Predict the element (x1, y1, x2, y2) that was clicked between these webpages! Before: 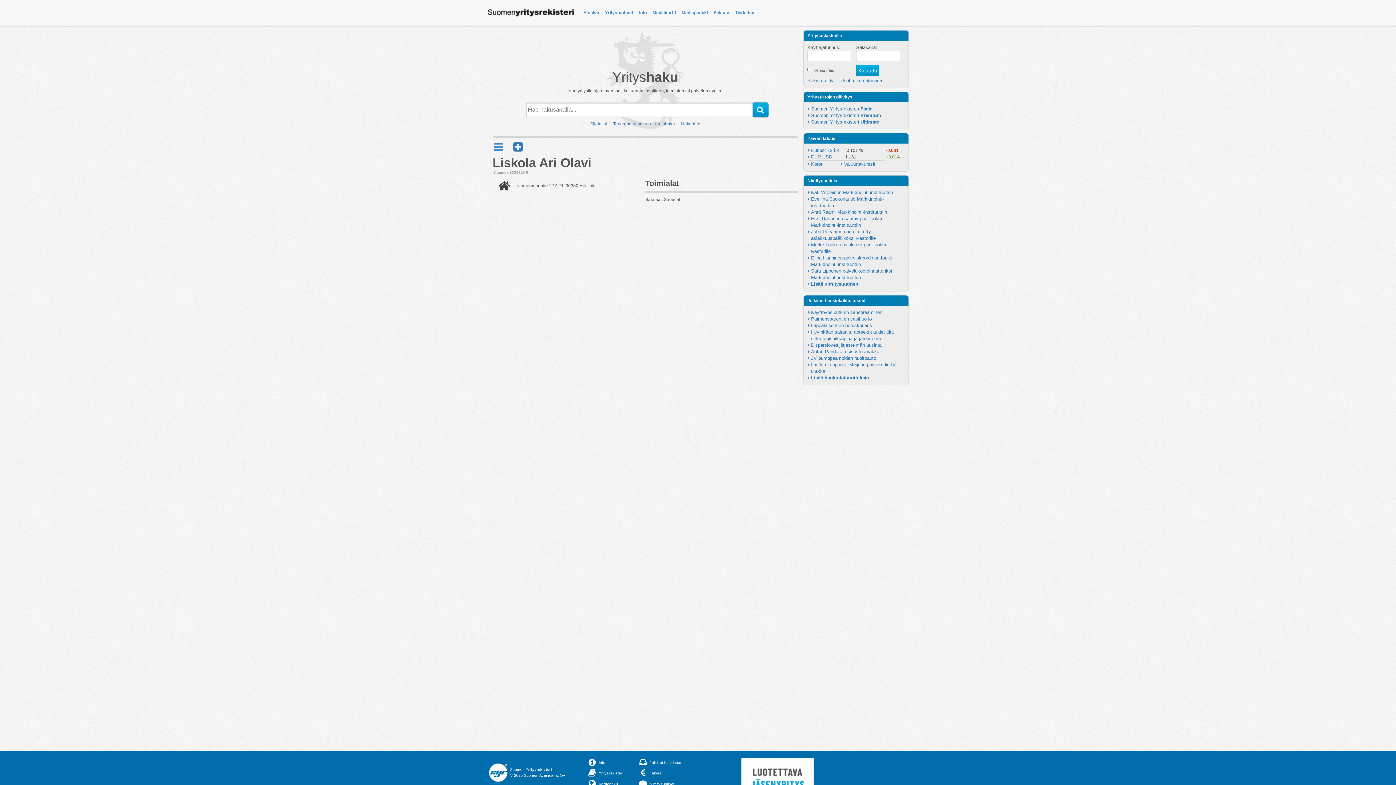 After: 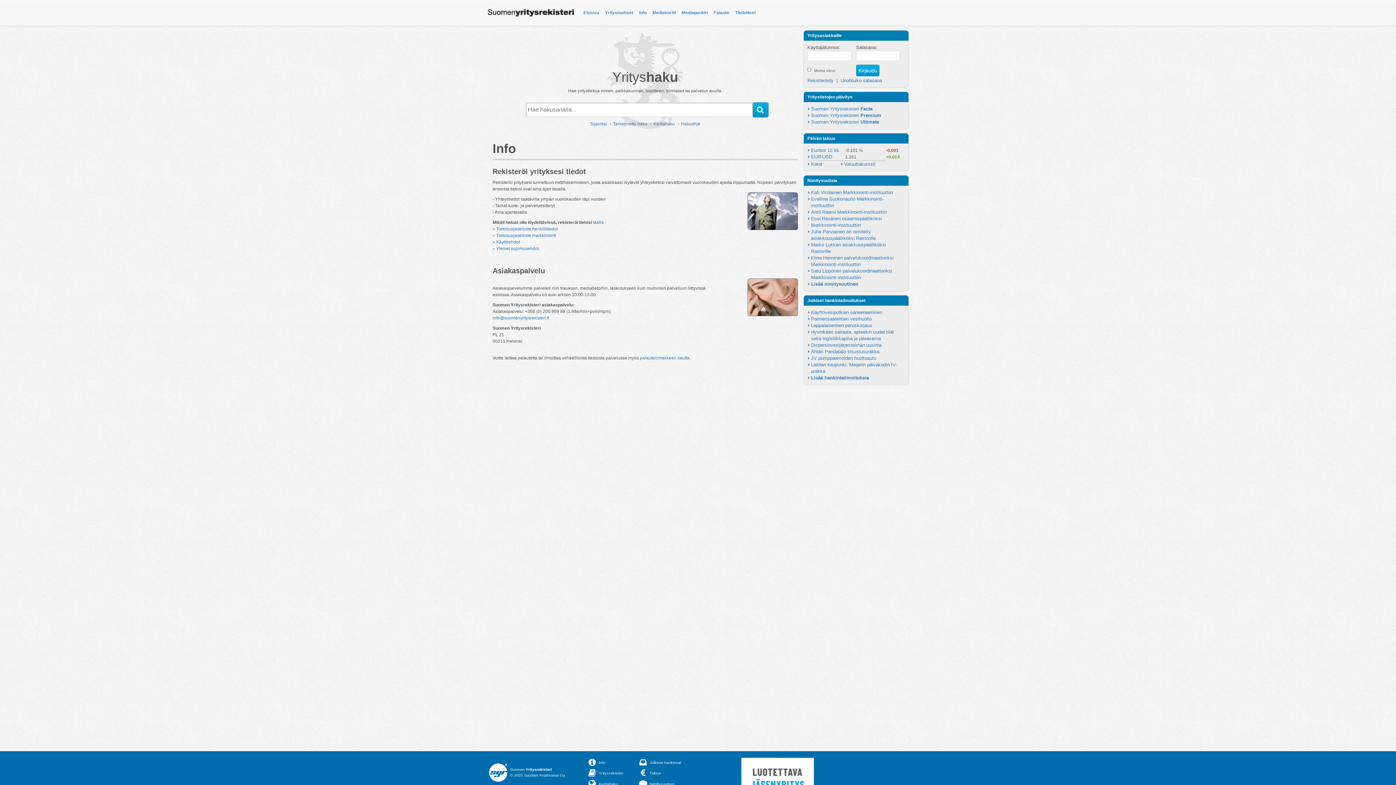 Action: bbox: (636, 5, 649, 20) label: Info